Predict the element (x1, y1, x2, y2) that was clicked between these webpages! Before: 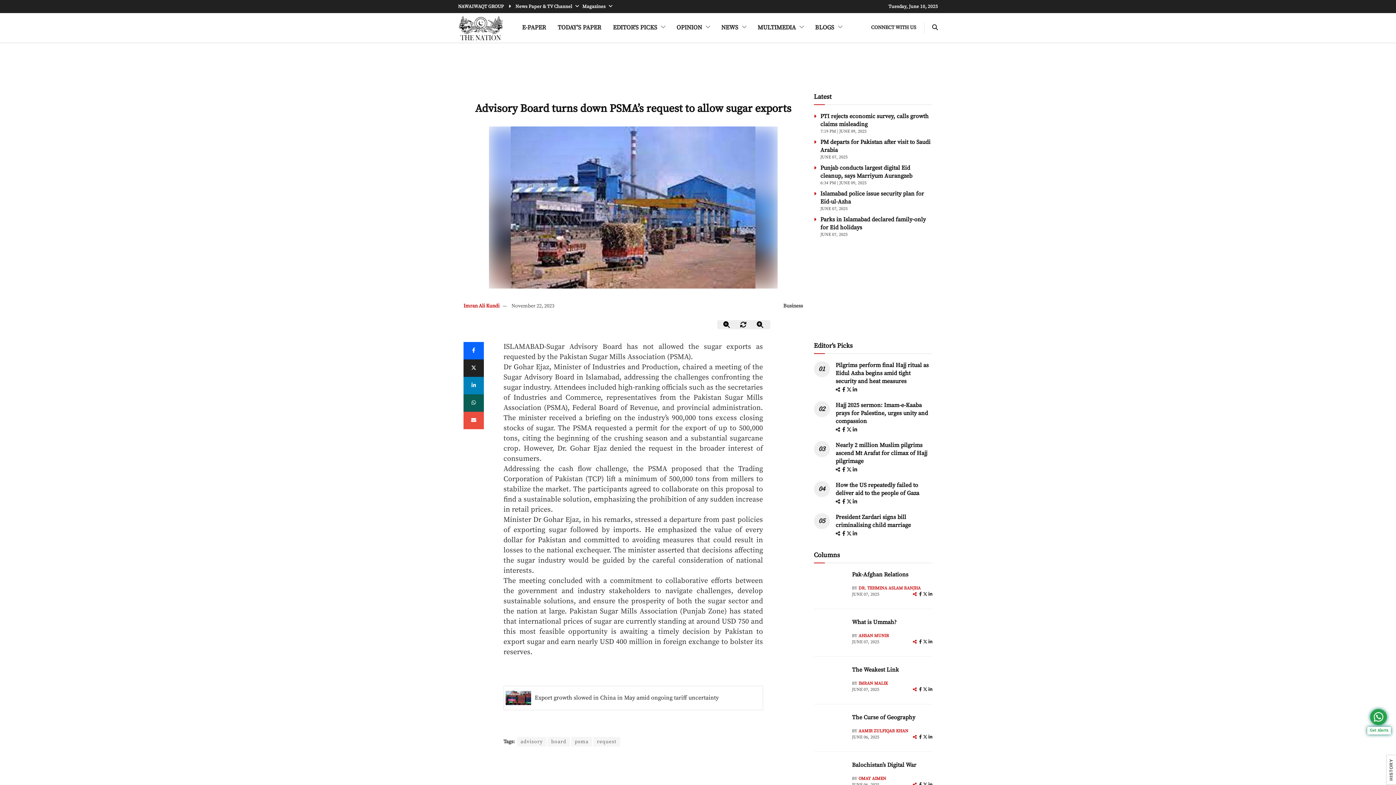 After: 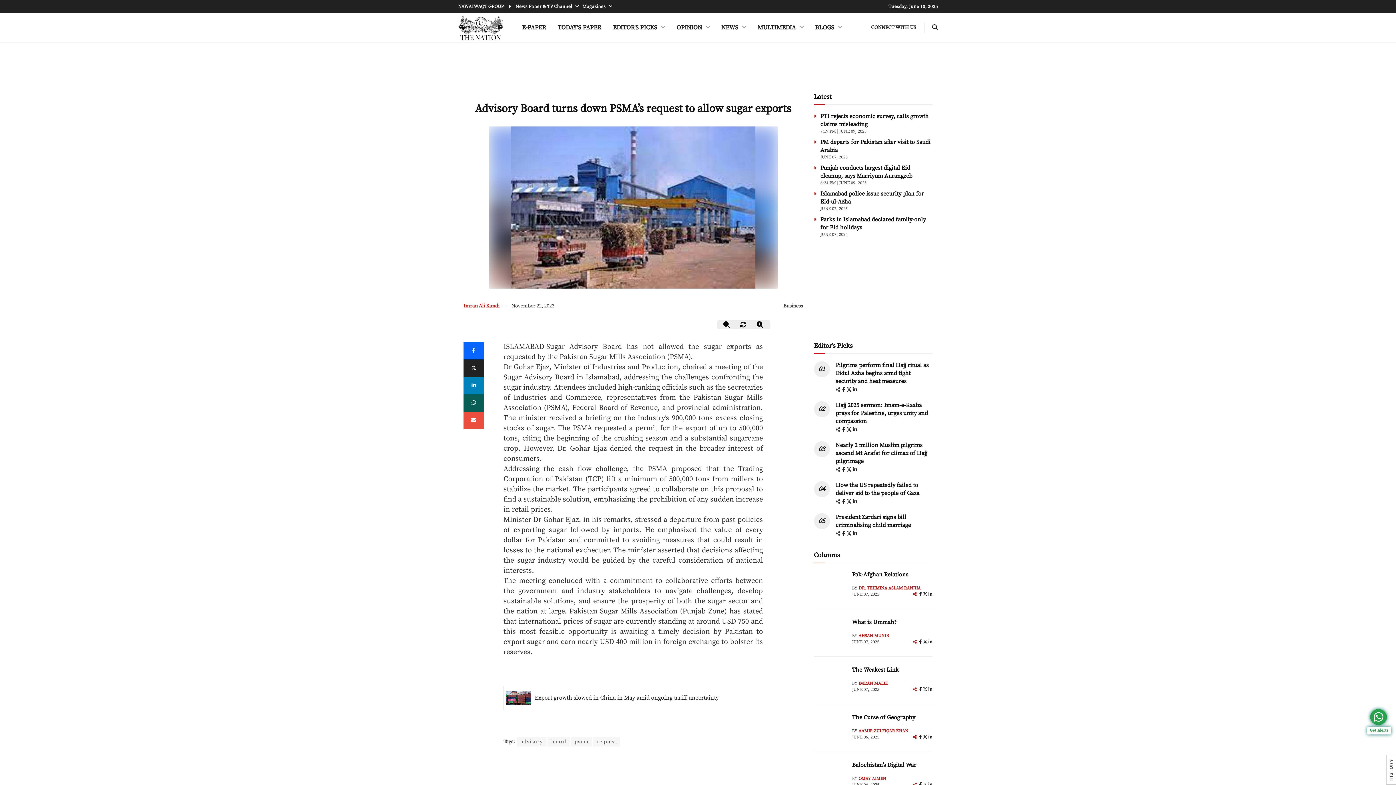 Action: bbox: (1370, 709, 1387, 725) label: Get Alerts